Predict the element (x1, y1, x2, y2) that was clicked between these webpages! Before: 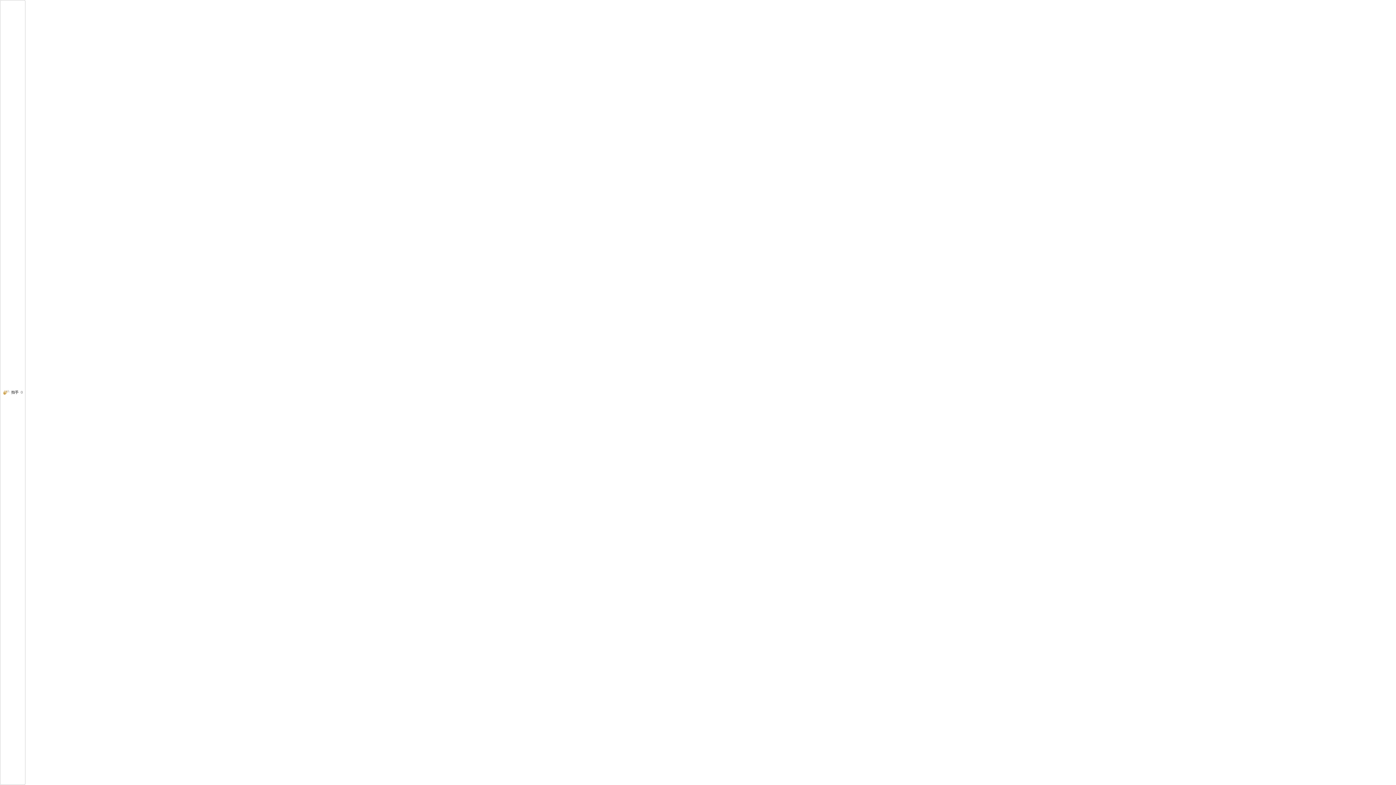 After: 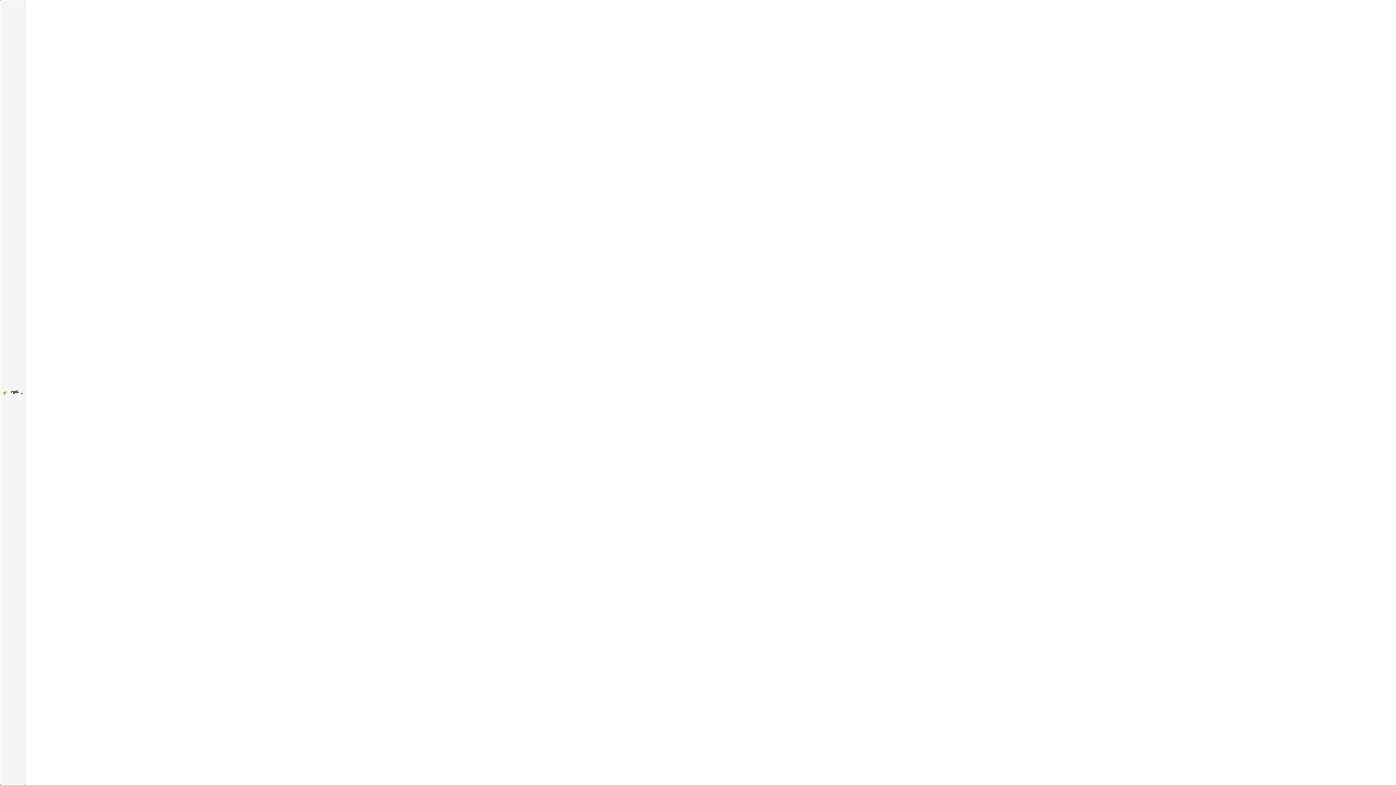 Action: label: 拍手0 bbox: (0, 0, 25, 785)